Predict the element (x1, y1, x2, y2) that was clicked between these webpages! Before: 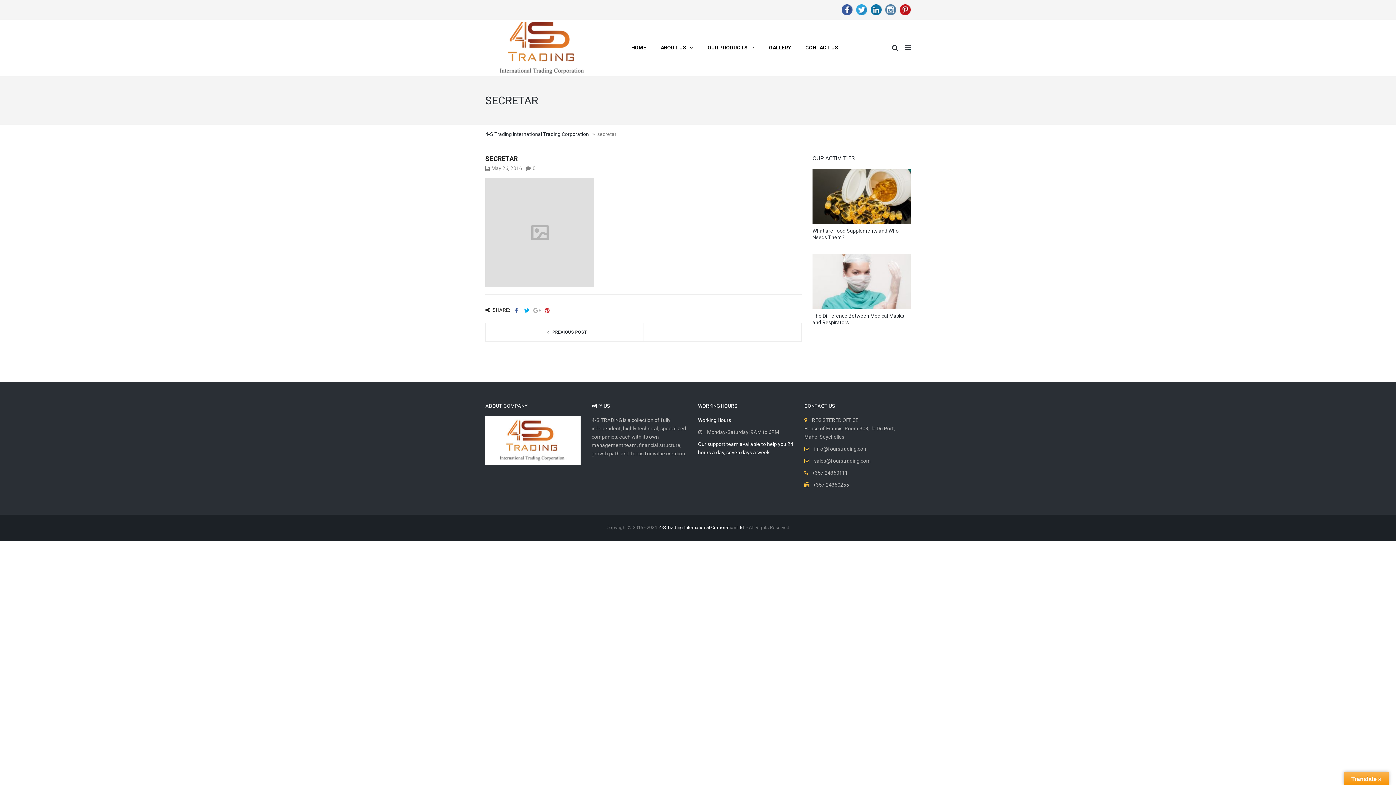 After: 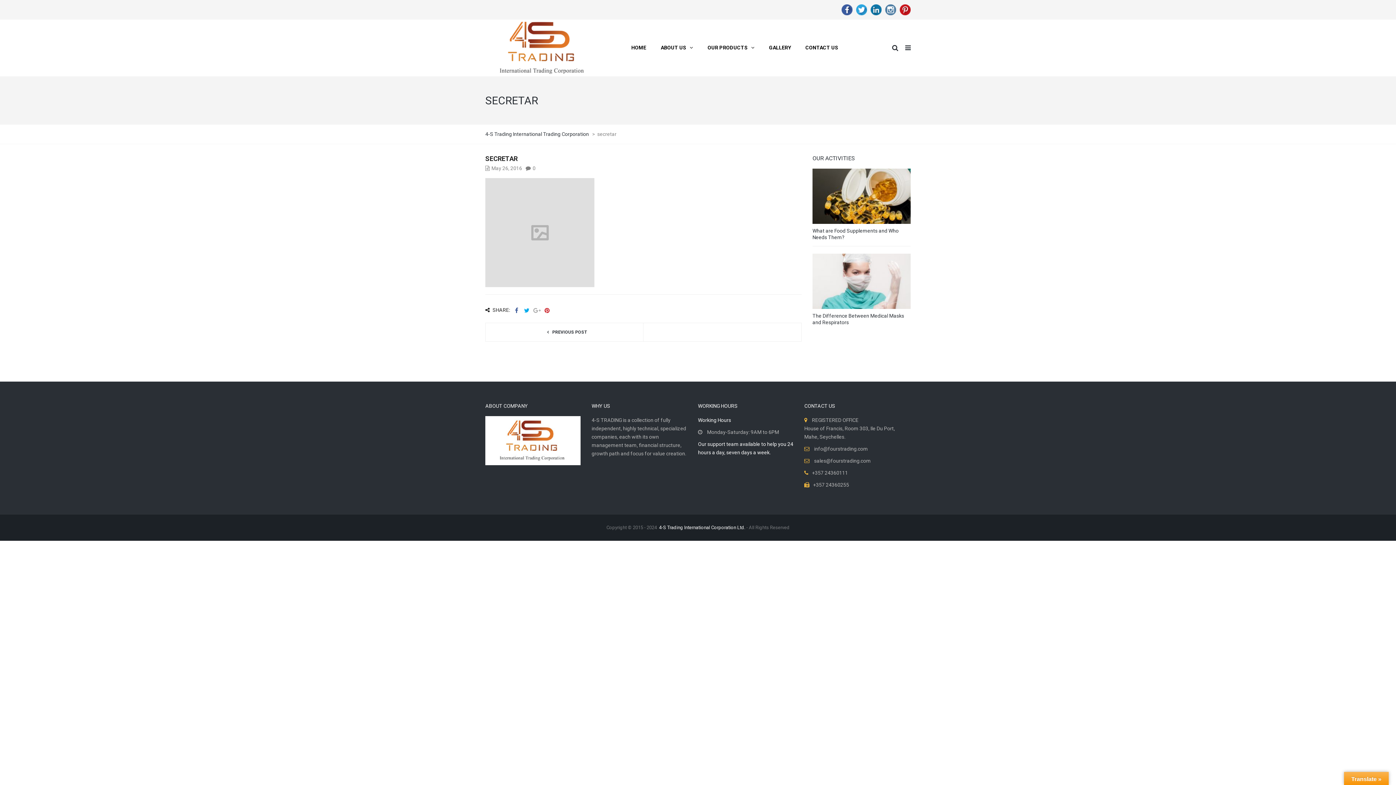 Action: bbox: (491, 323, 643, 341) label: PREVIOUS POST